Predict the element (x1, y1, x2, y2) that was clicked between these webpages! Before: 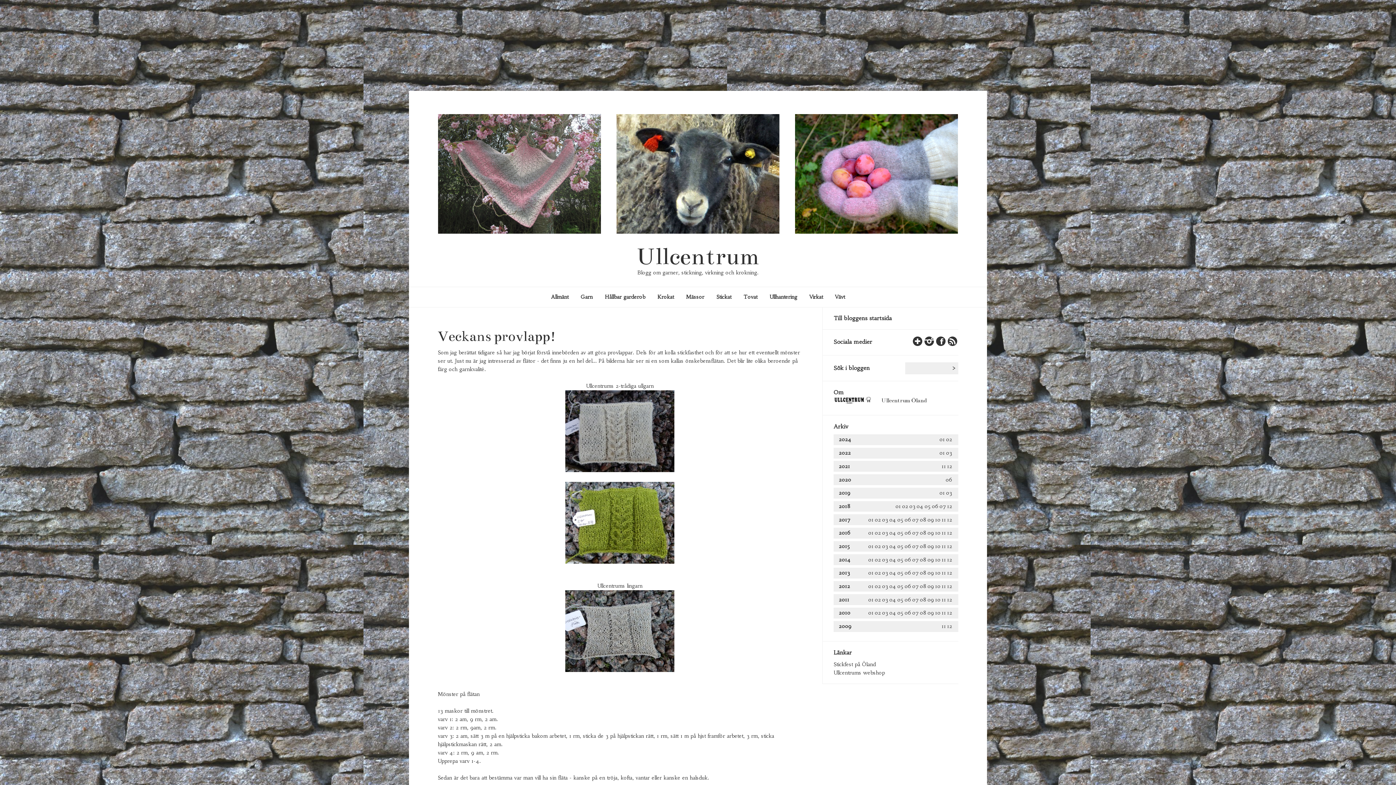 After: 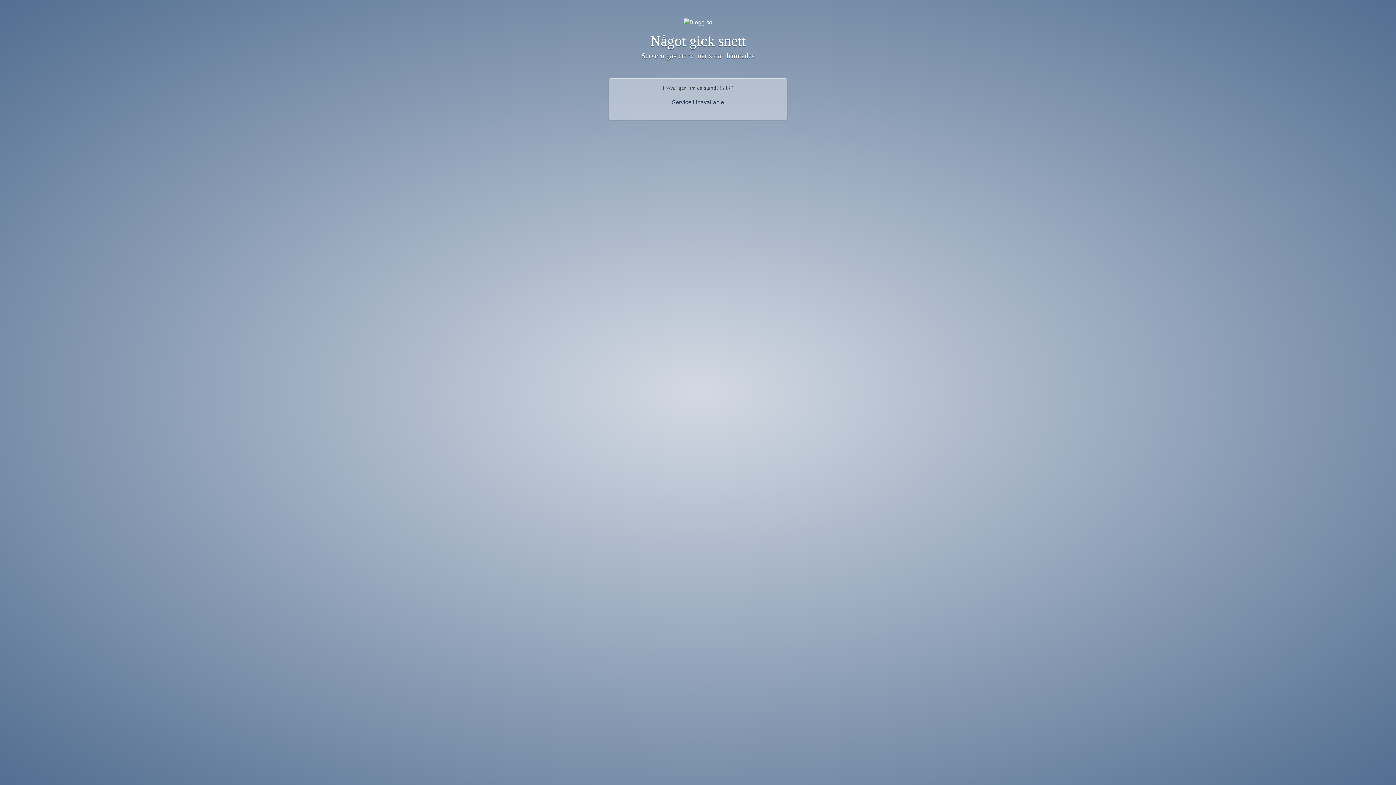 Action: bbox: (939, 436, 945, 443) label: 01